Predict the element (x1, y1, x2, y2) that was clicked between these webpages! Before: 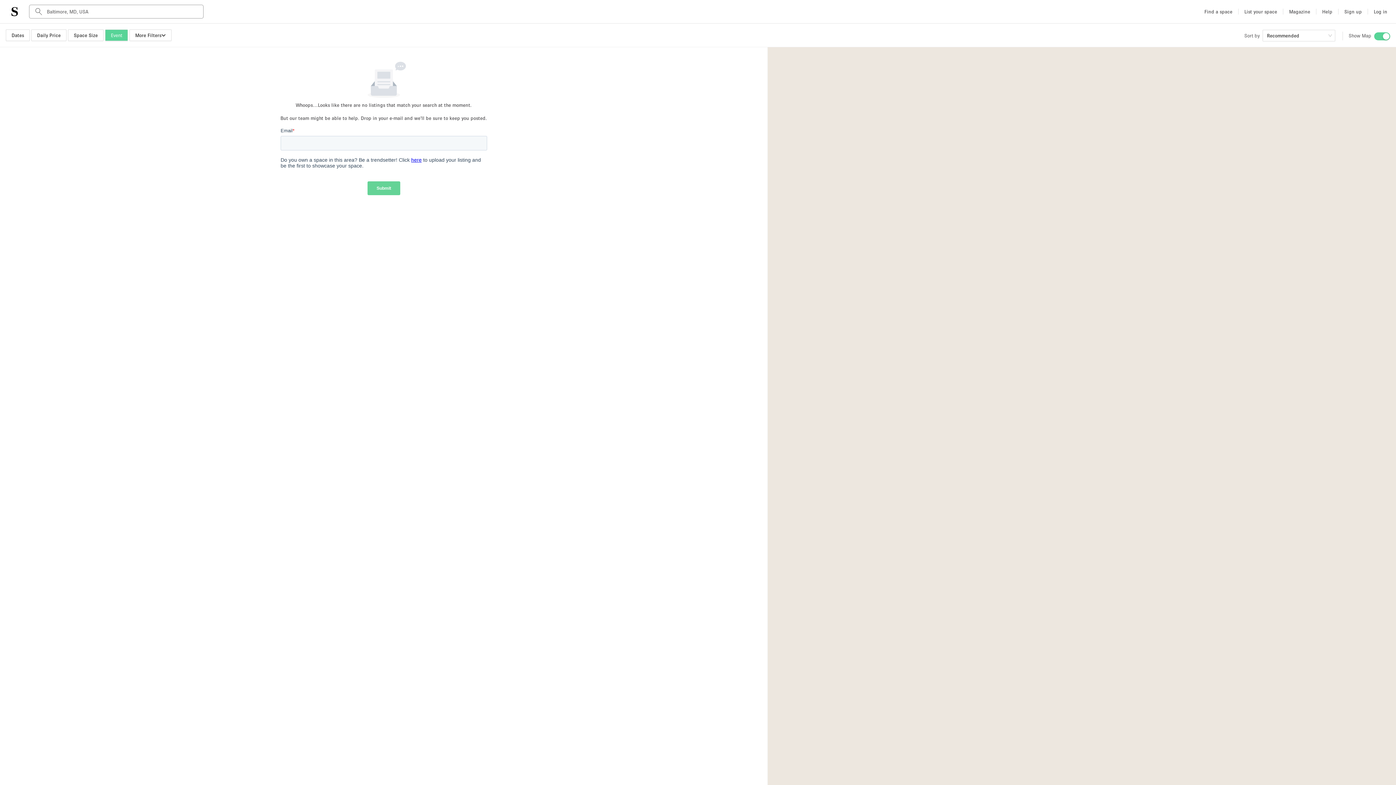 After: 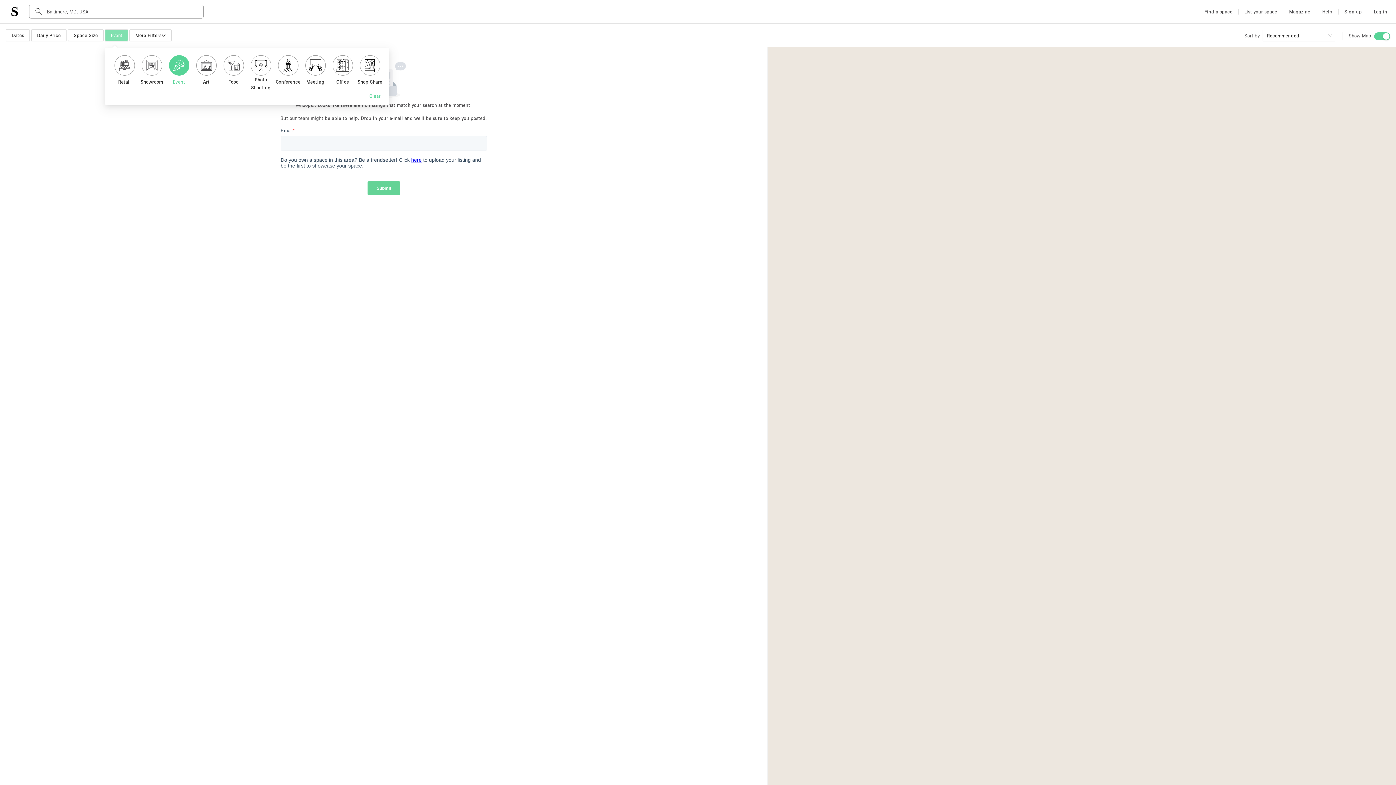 Action: label: Event bbox: (105, 29, 128, 41)